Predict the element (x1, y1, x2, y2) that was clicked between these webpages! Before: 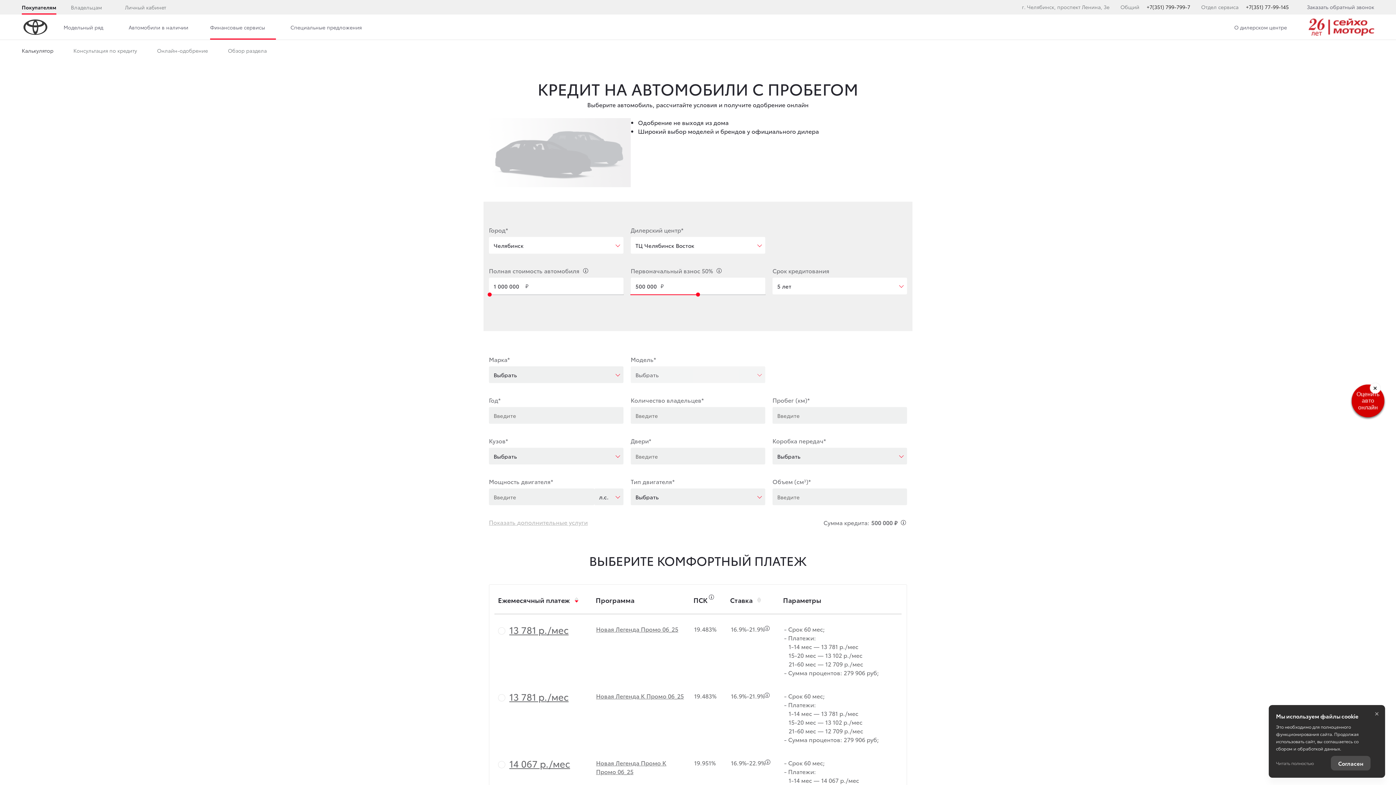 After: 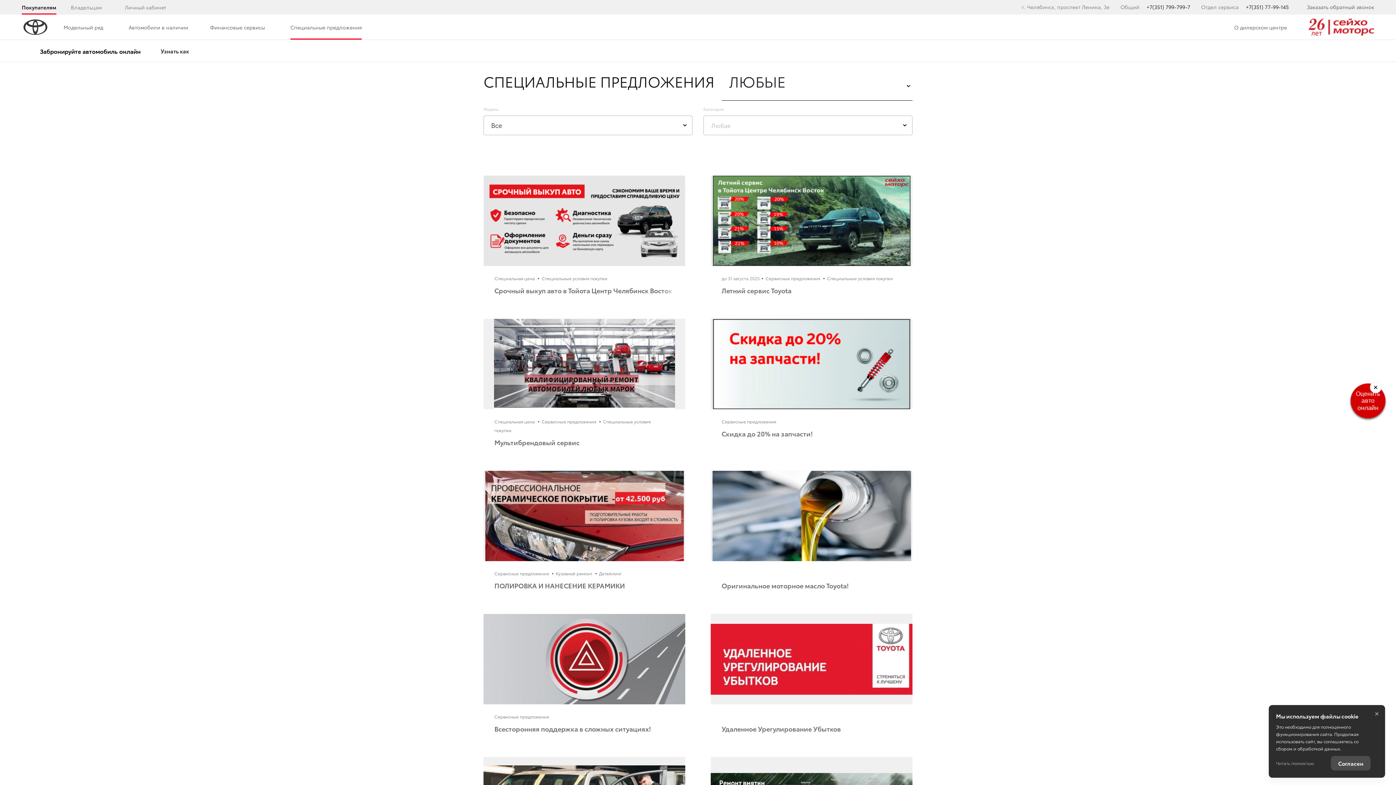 Action: label: Специальные предложения bbox: (276, 14, 369, 39)